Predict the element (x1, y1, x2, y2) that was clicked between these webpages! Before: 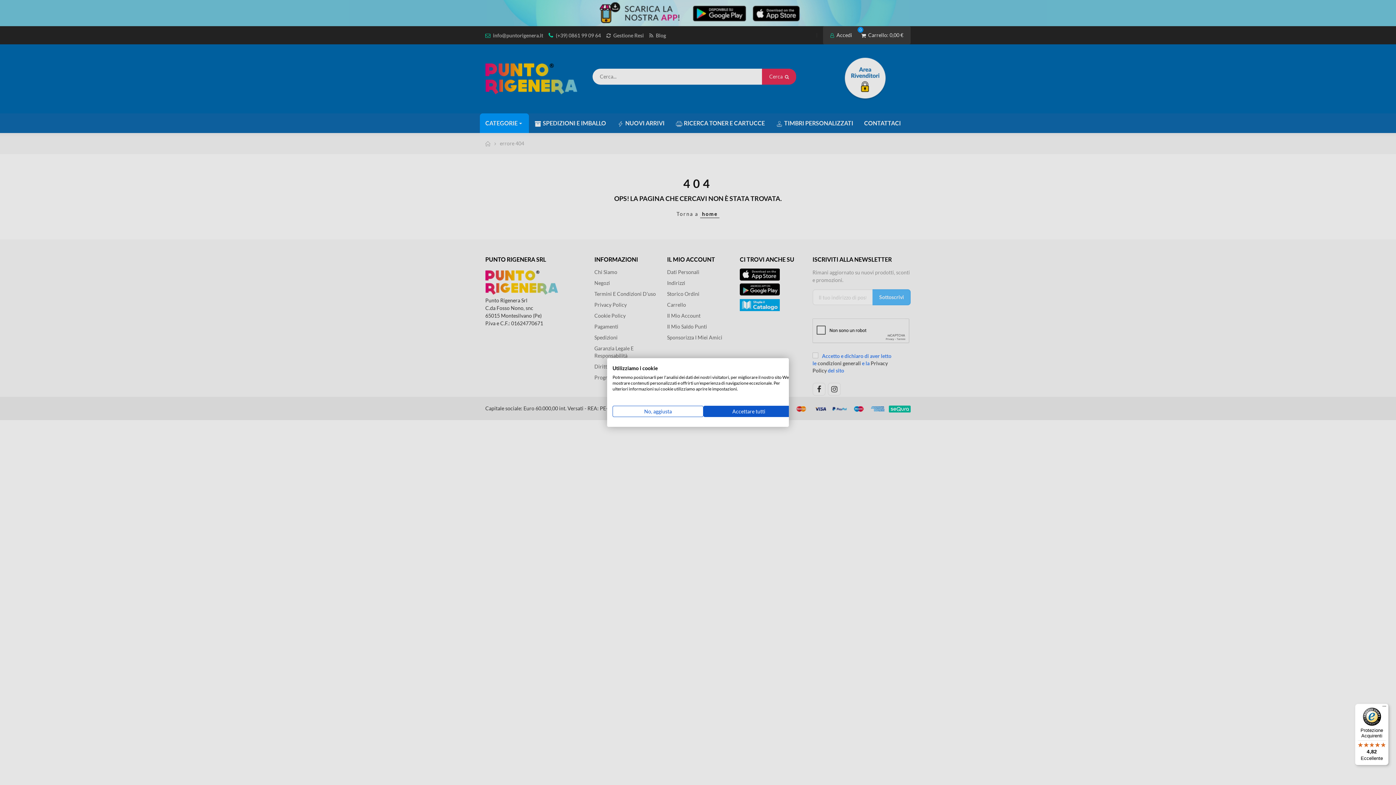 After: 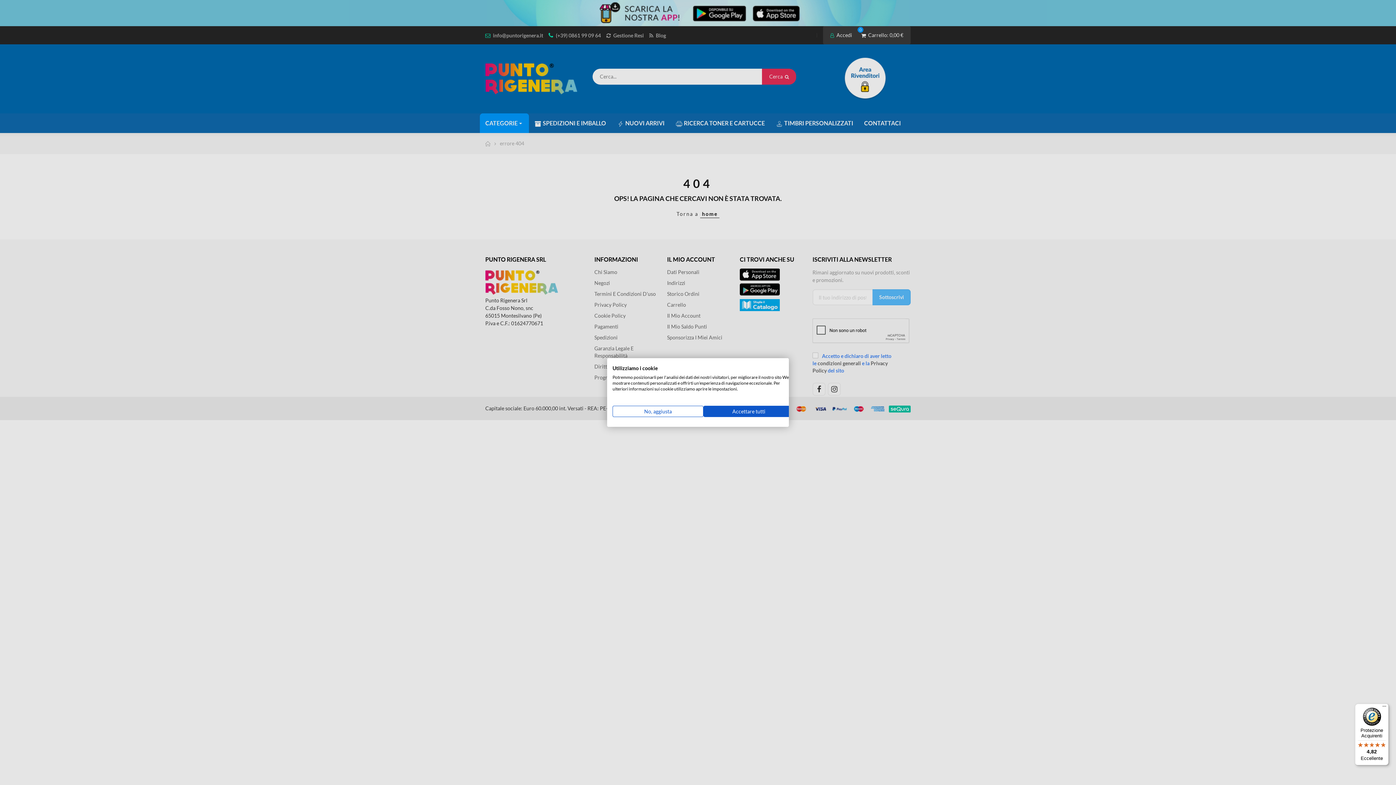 Action: bbox: (1355, 704, 1389, 765) label: Protezione Acquirenti

4,82

Eccellente